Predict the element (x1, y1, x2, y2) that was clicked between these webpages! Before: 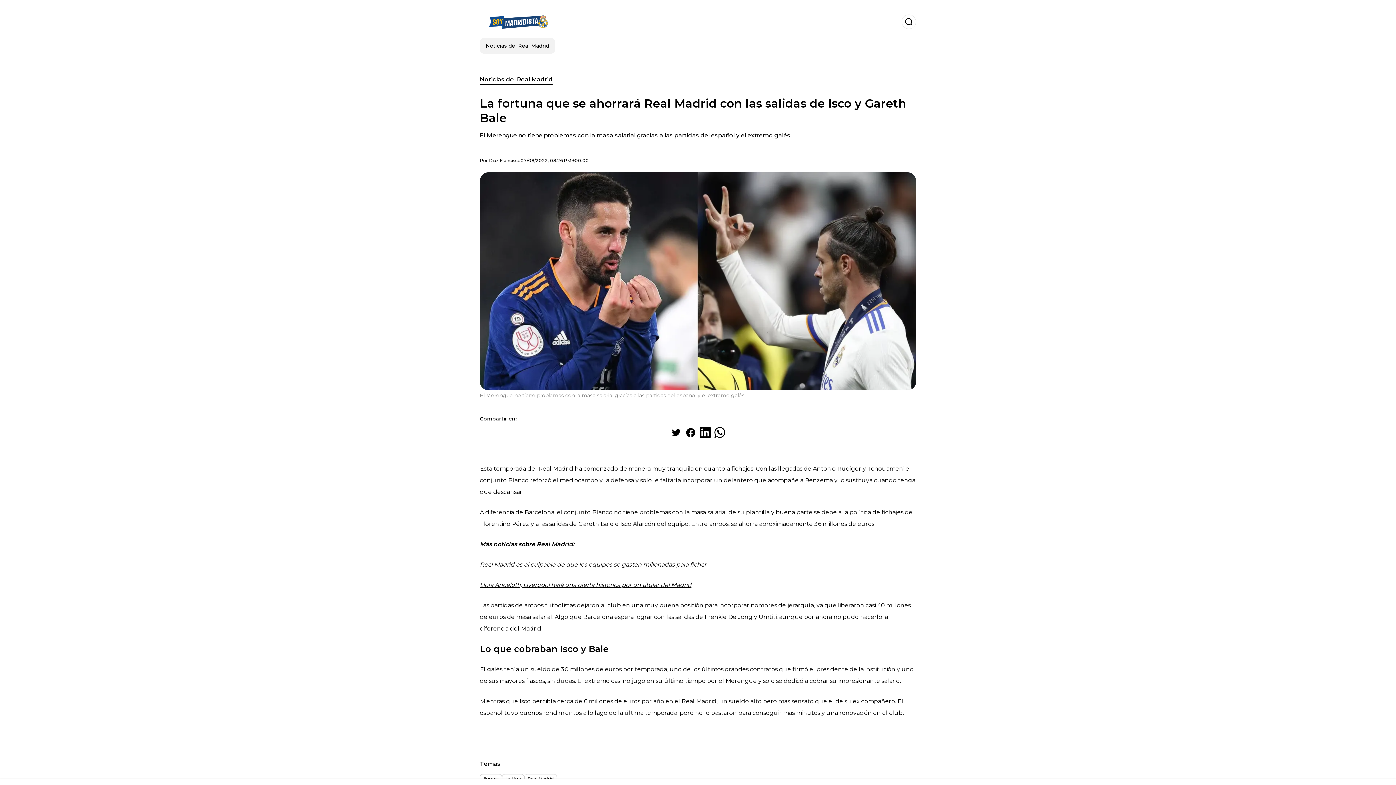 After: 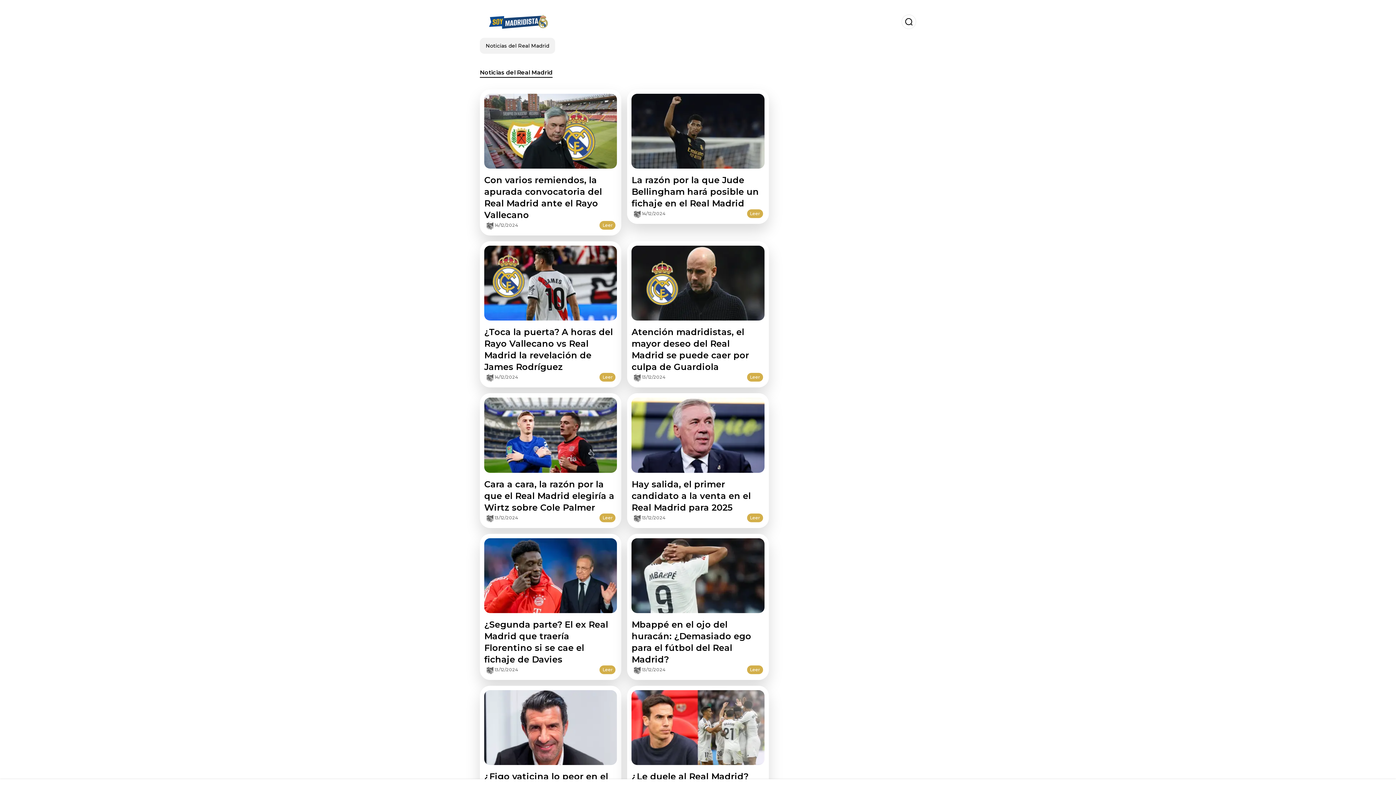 Action: label: Noticias del Real Madrid bbox: (480, 75, 552, 84)